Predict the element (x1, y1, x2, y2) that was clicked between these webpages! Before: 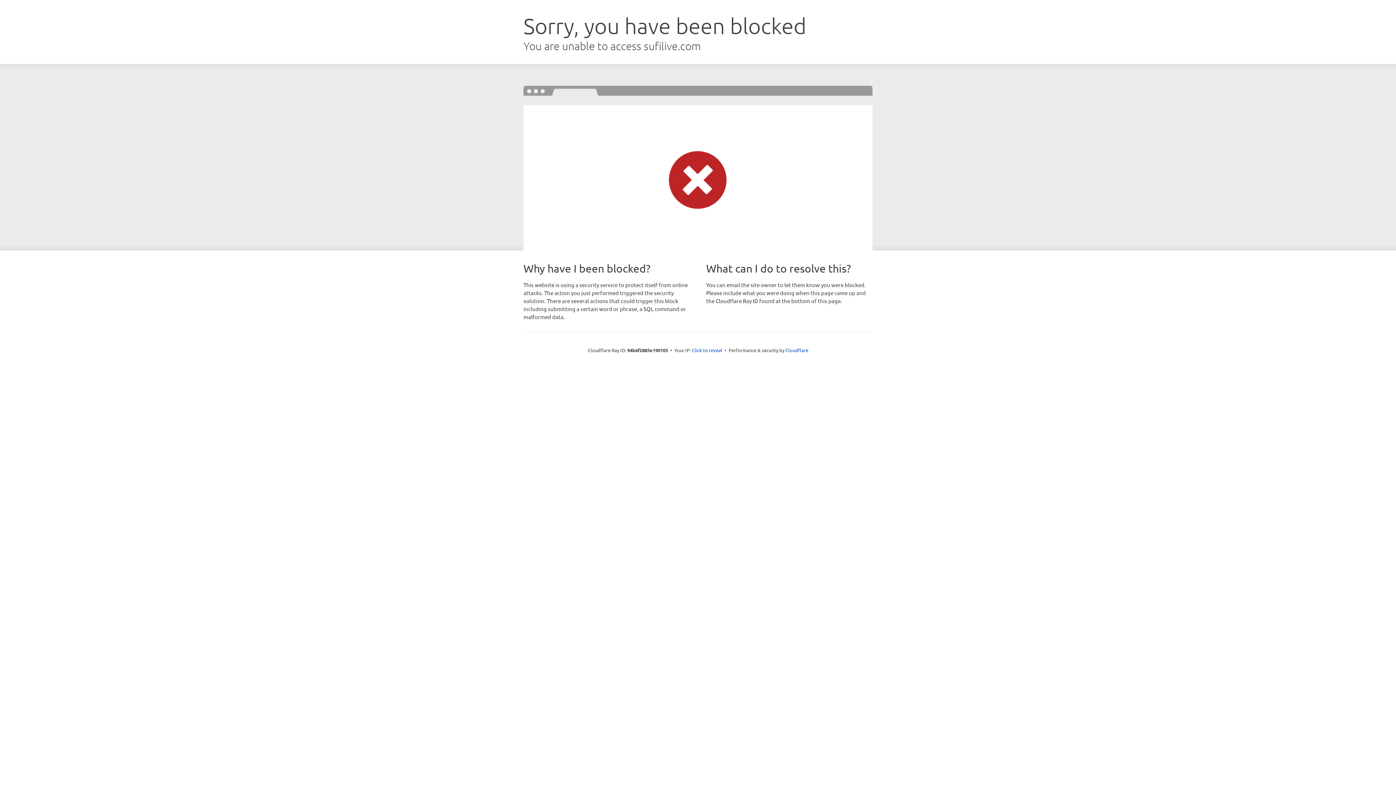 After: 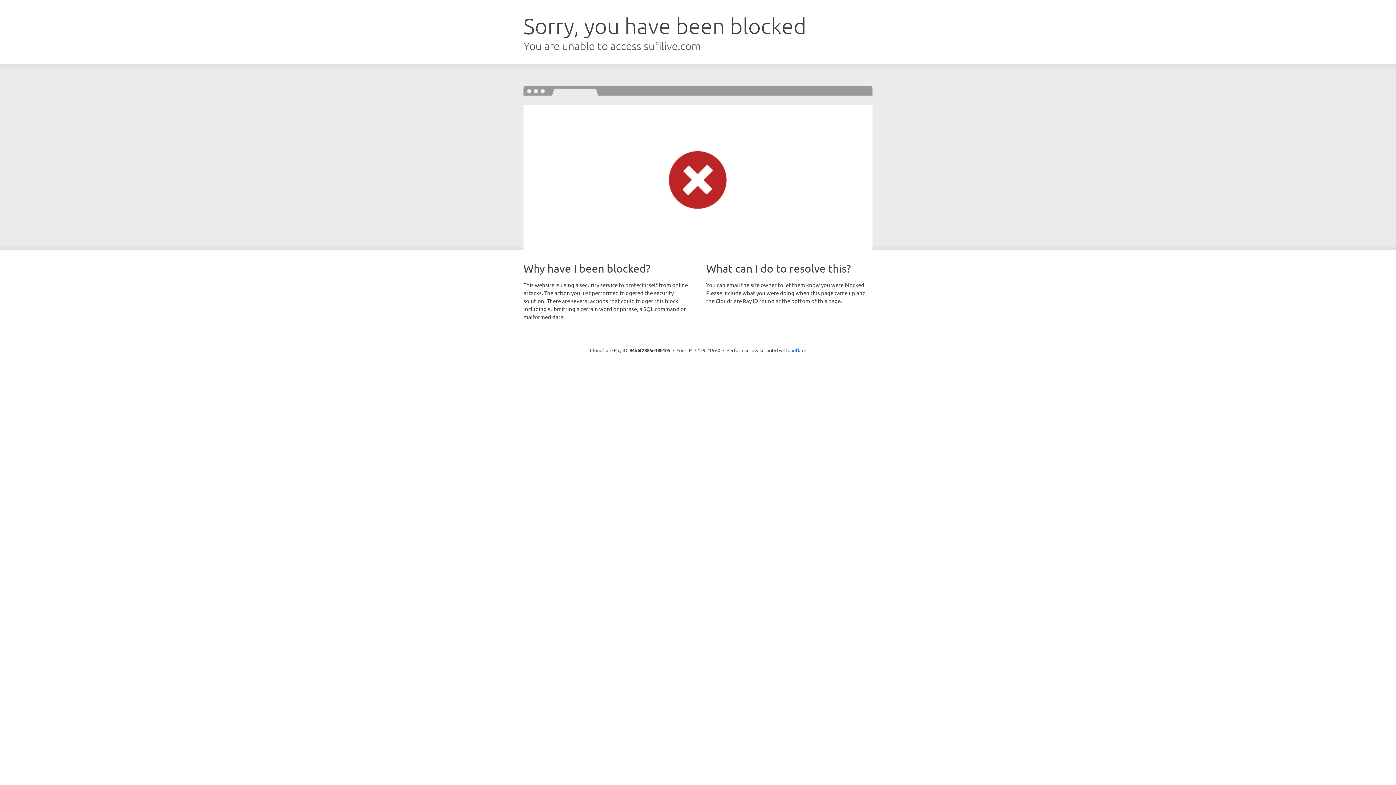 Action: bbox: (692, 346, 722, 353) label: Click to reveal